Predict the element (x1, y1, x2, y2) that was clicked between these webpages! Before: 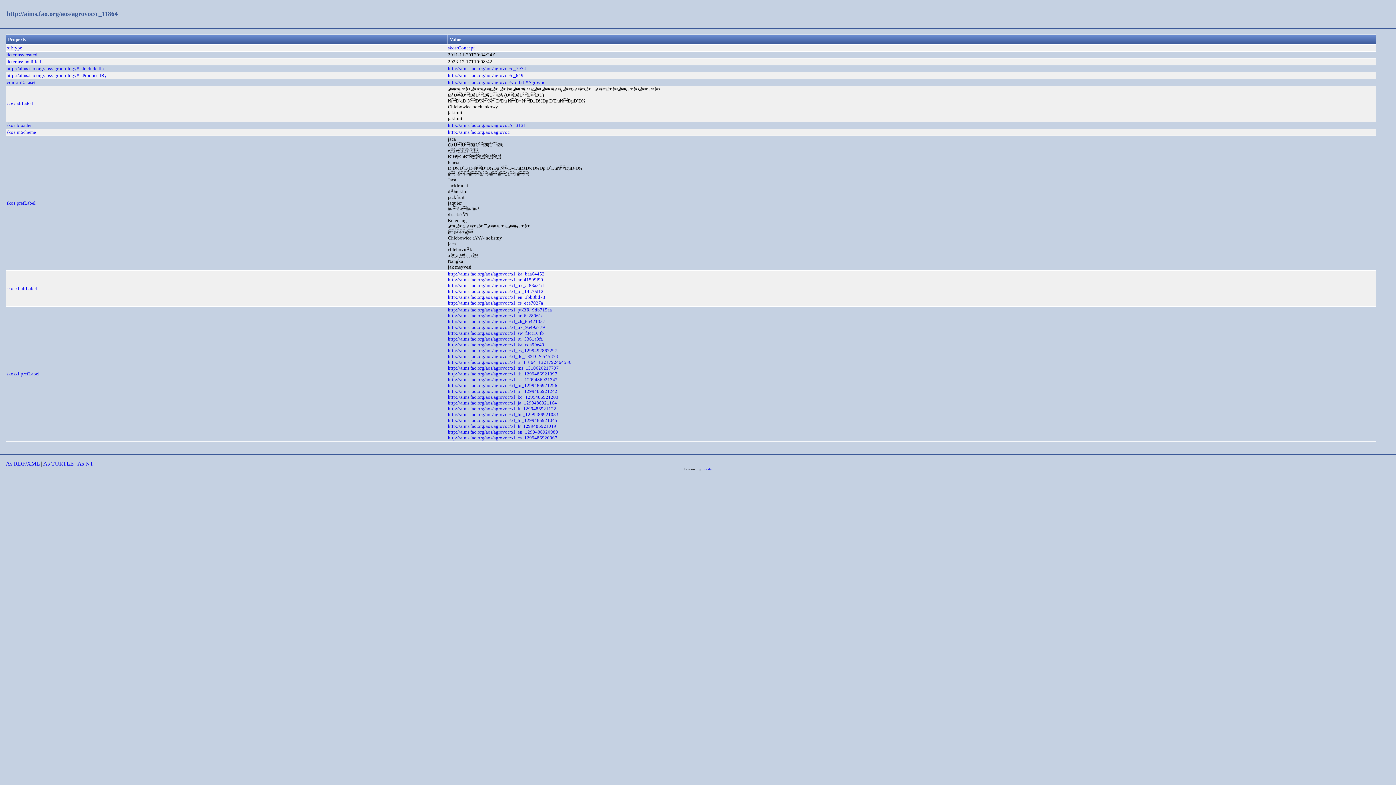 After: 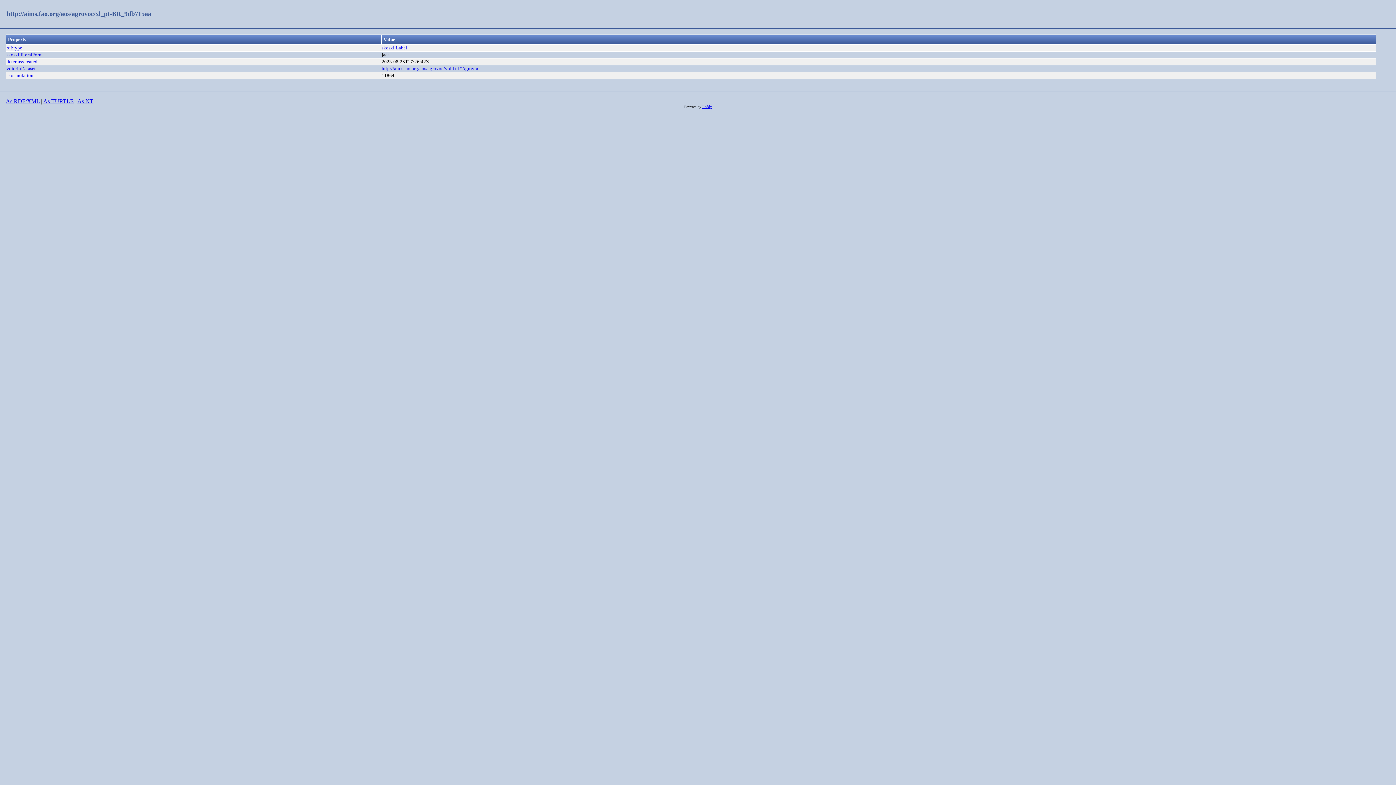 Action: bbox: (448, 307, 552, 312) label: http://aims.fao.org/aos/agrovoc/xl_pt-BR_9db715aa